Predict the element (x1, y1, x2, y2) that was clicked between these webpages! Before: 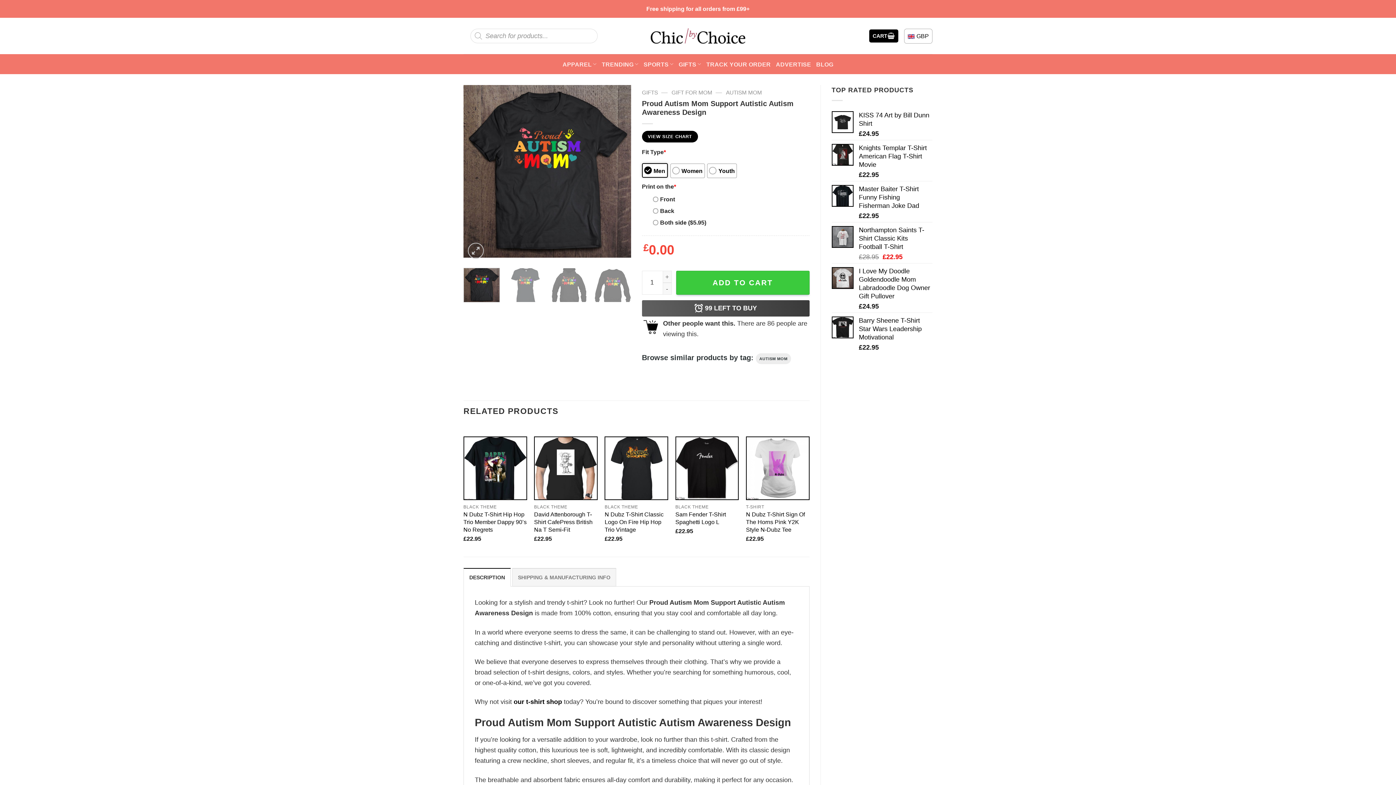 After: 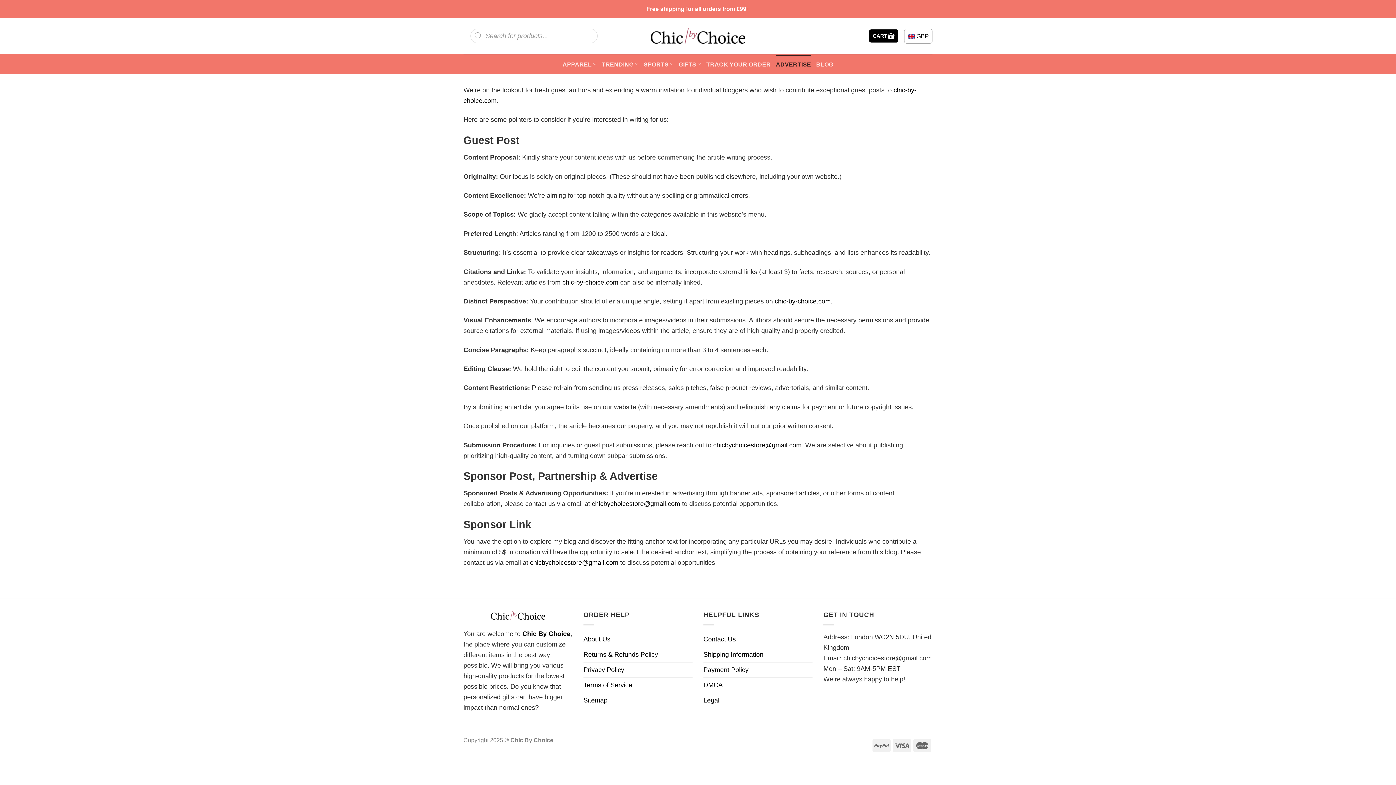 Action: label: ADVERTISE bbox: (776, 54, 811, 73)